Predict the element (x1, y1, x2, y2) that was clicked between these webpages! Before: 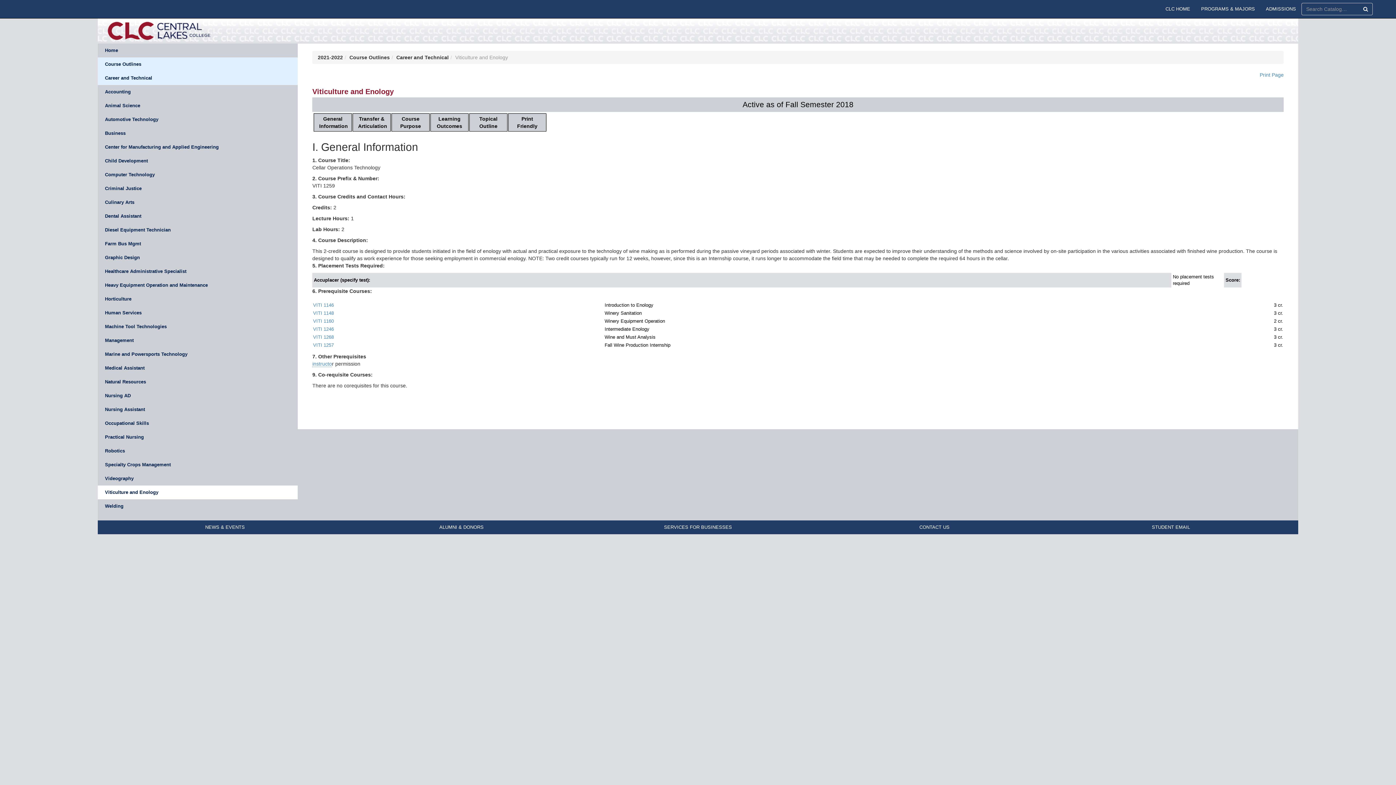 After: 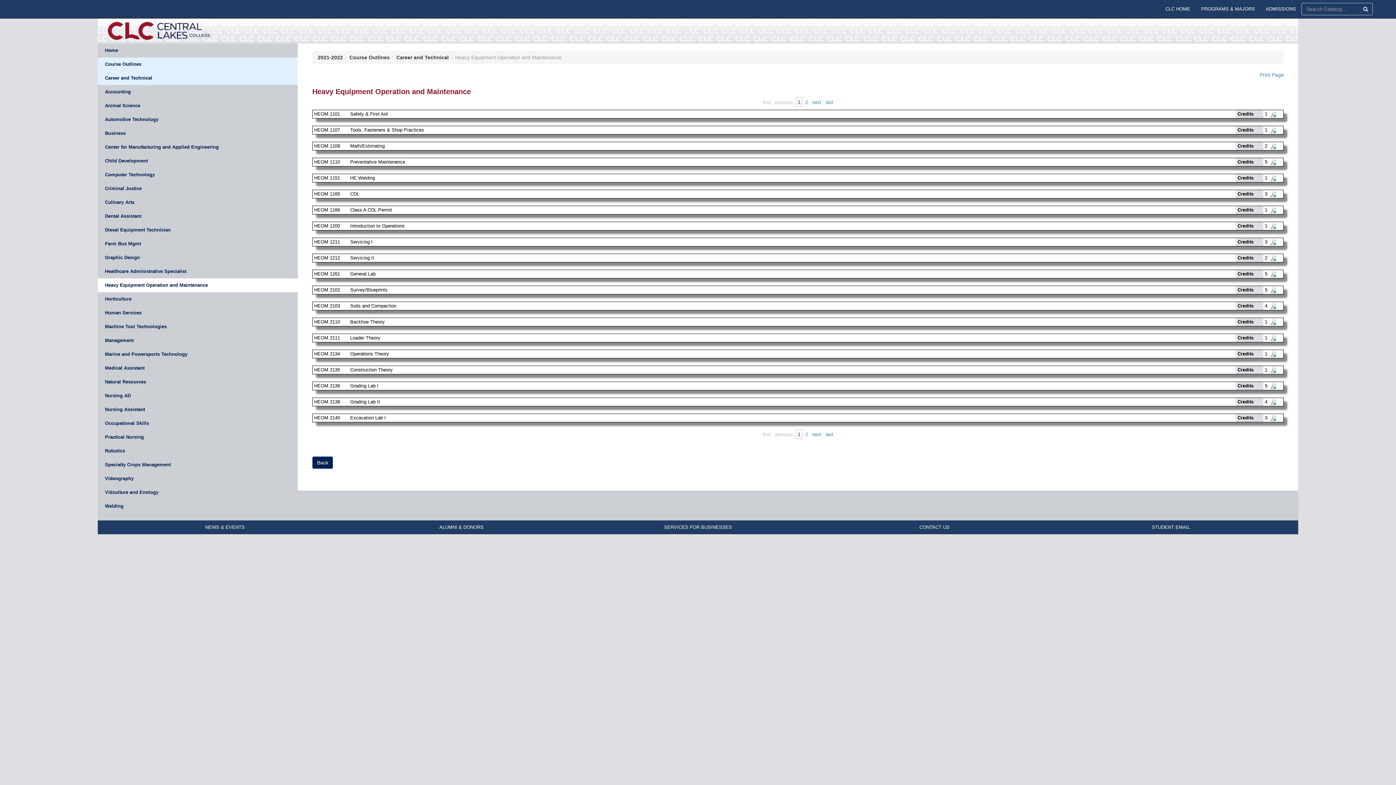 Action: label: Heavy Equipment Operation and Maintenance bbox: (97, 278, 297, 292)